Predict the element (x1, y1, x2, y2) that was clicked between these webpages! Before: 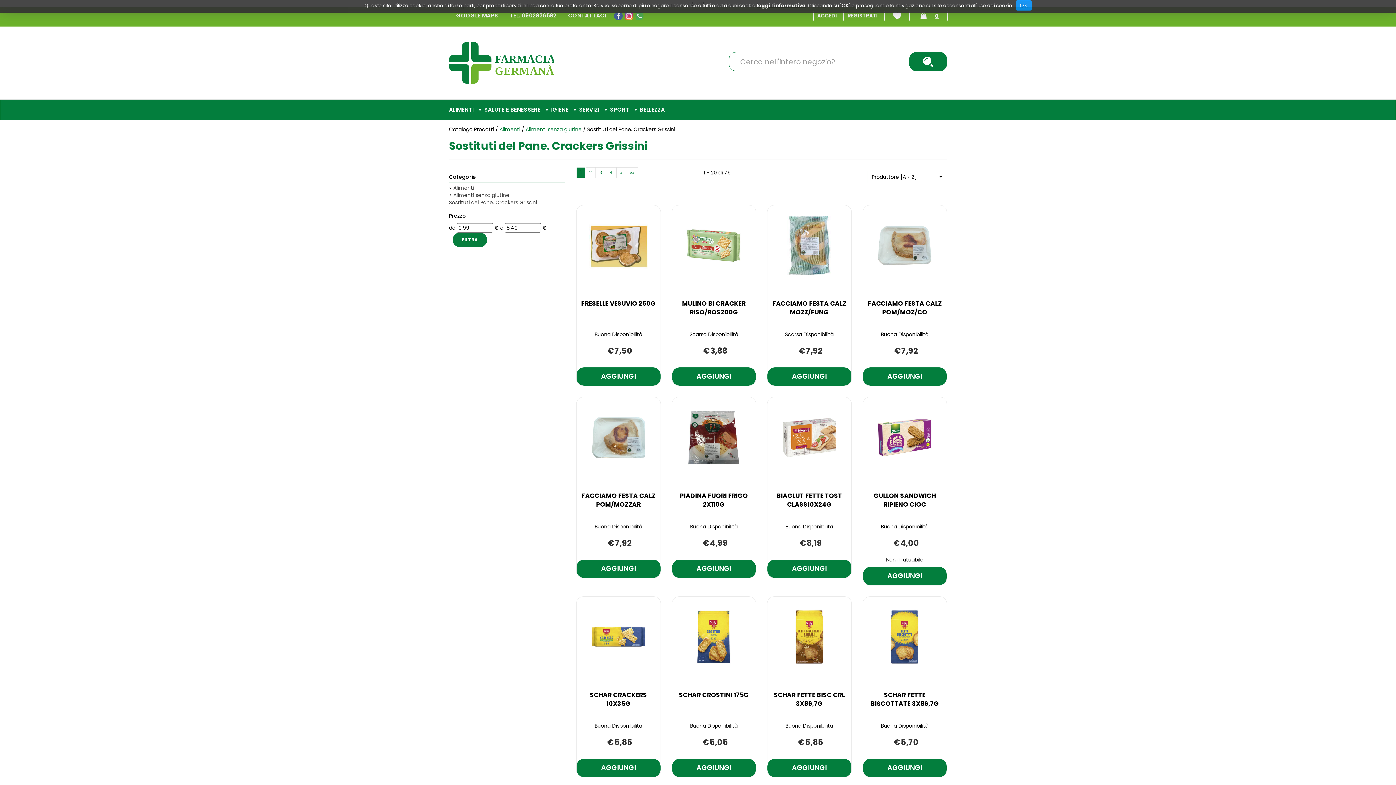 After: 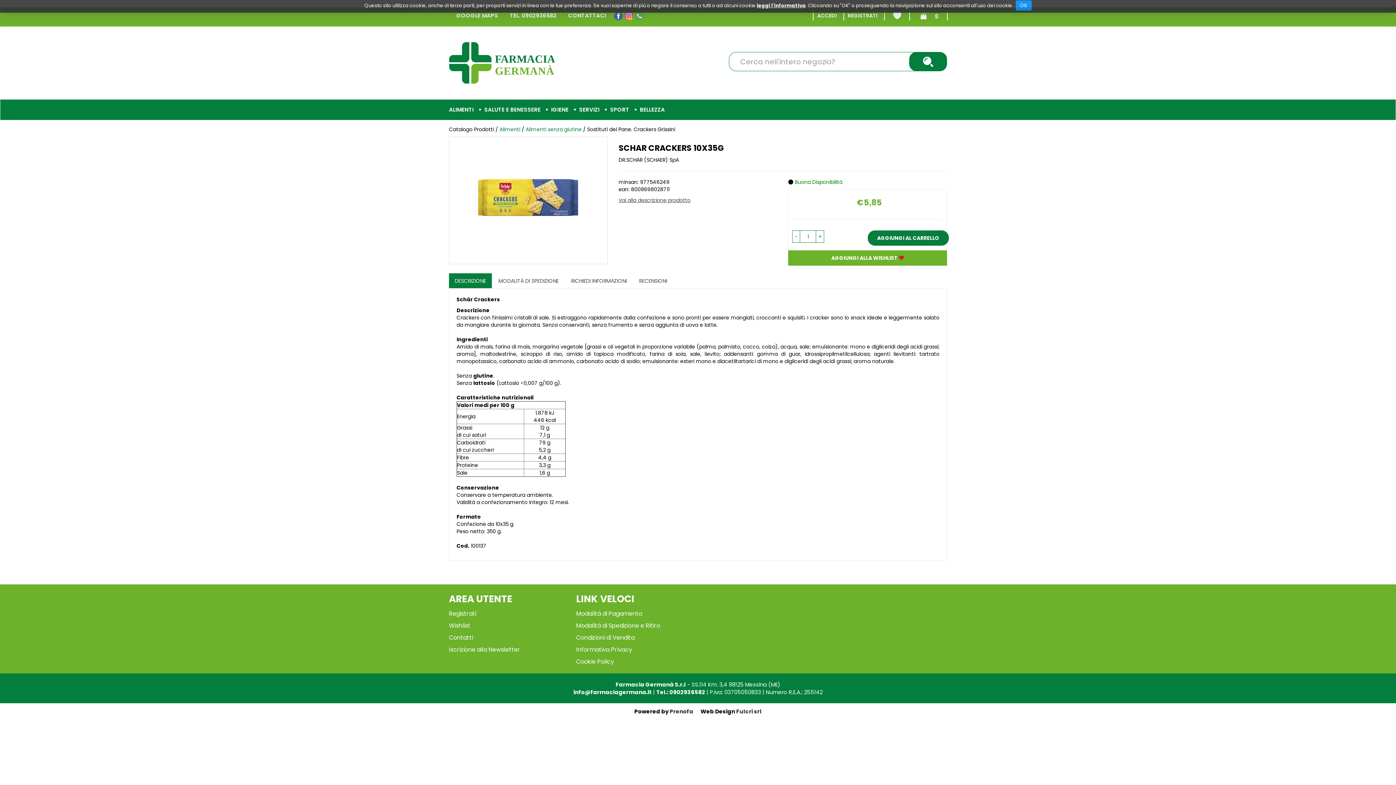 Action: bbox: (576, 680, 660, 722) label: SCHAR CRACKERS 10X35G